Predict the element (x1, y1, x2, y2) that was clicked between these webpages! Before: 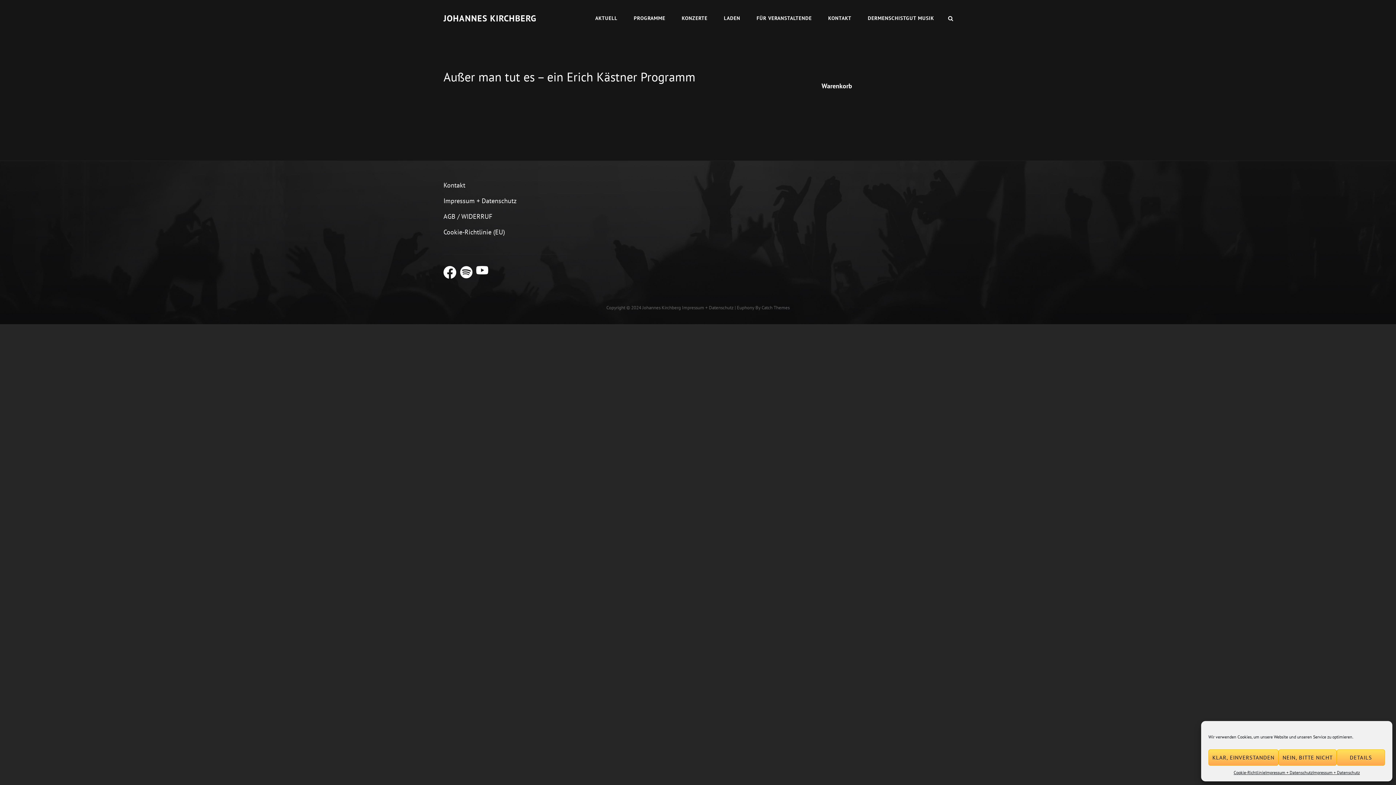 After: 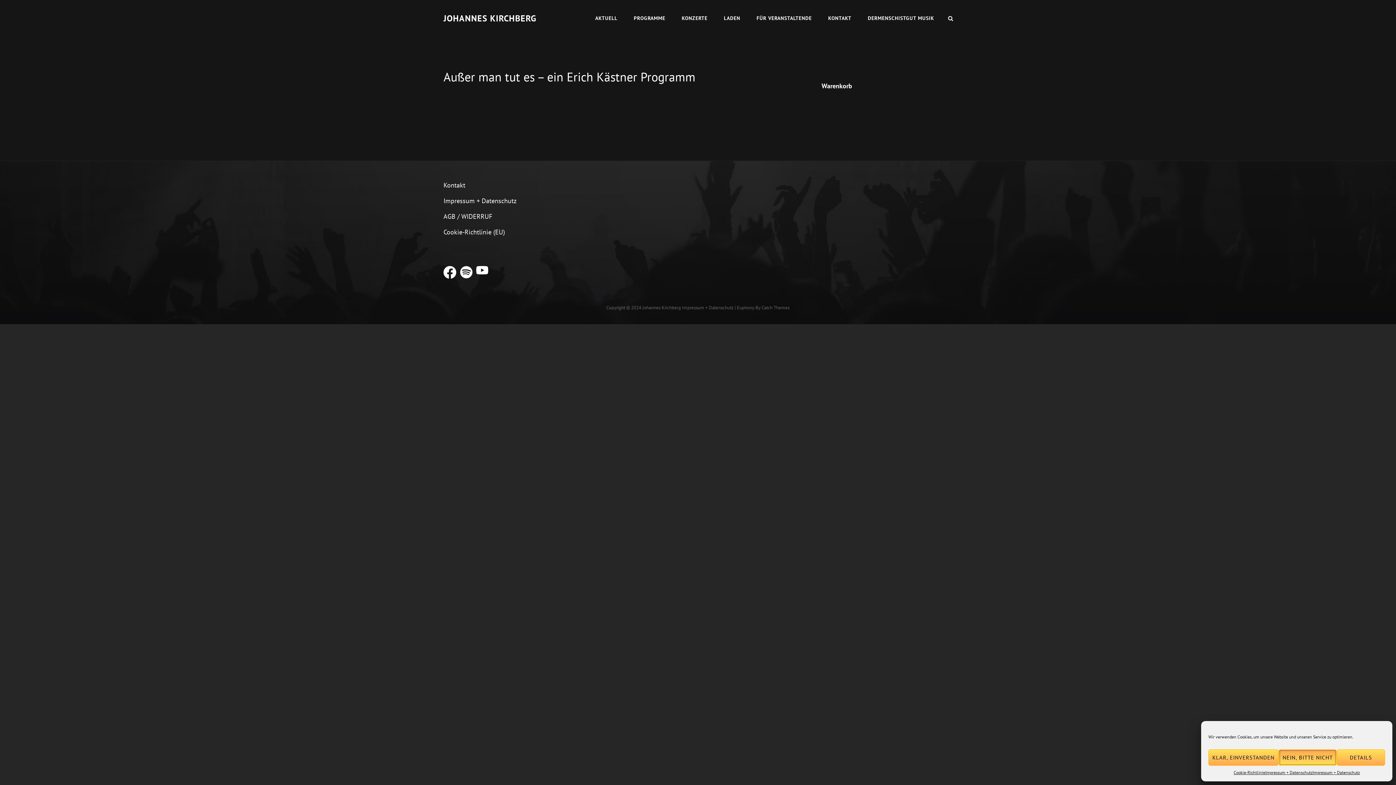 Action: label: NEIN, BITTE NICHT bbox: (1278, 749, 1337, 766)